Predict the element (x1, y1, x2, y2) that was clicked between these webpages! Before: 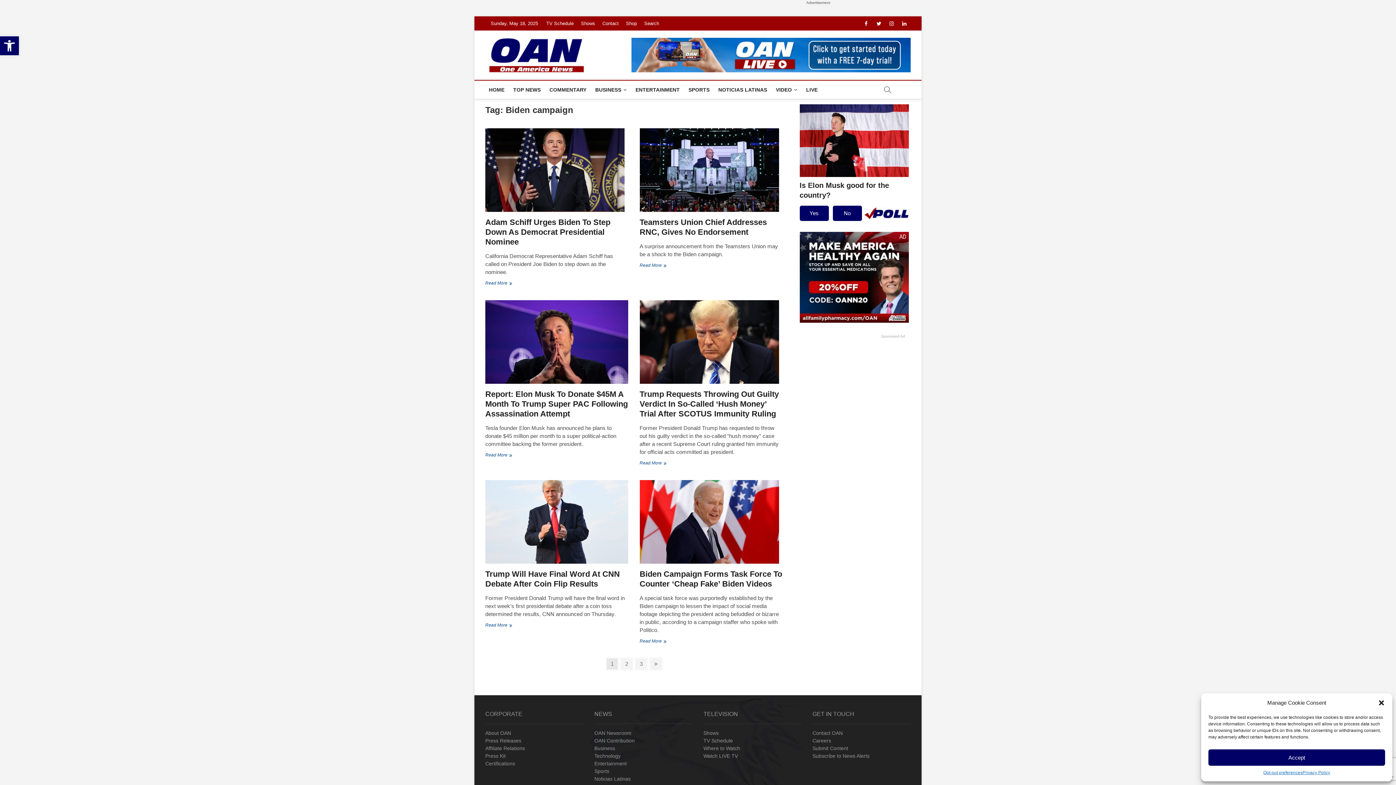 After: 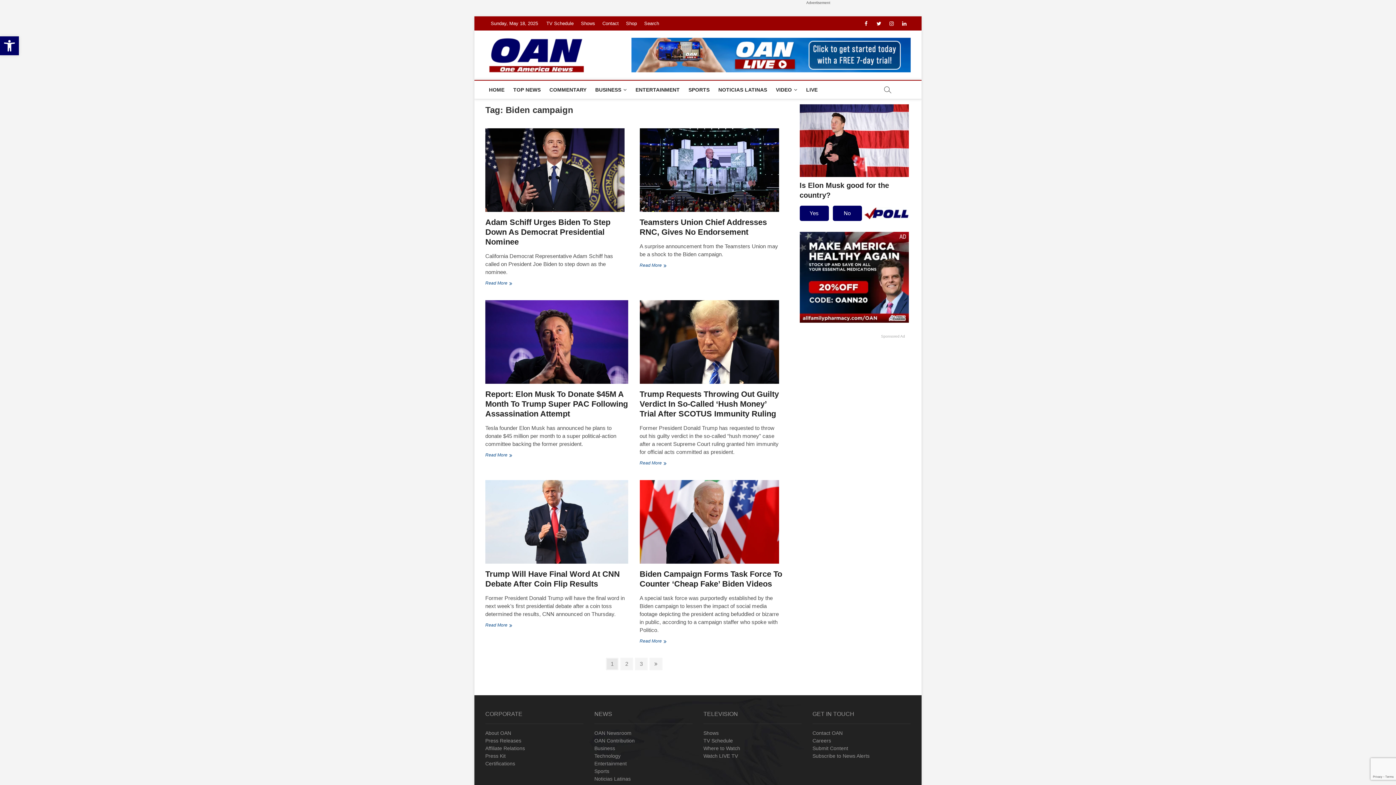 Action: bbox: (1208, 749, 1385, 766) label: Accept